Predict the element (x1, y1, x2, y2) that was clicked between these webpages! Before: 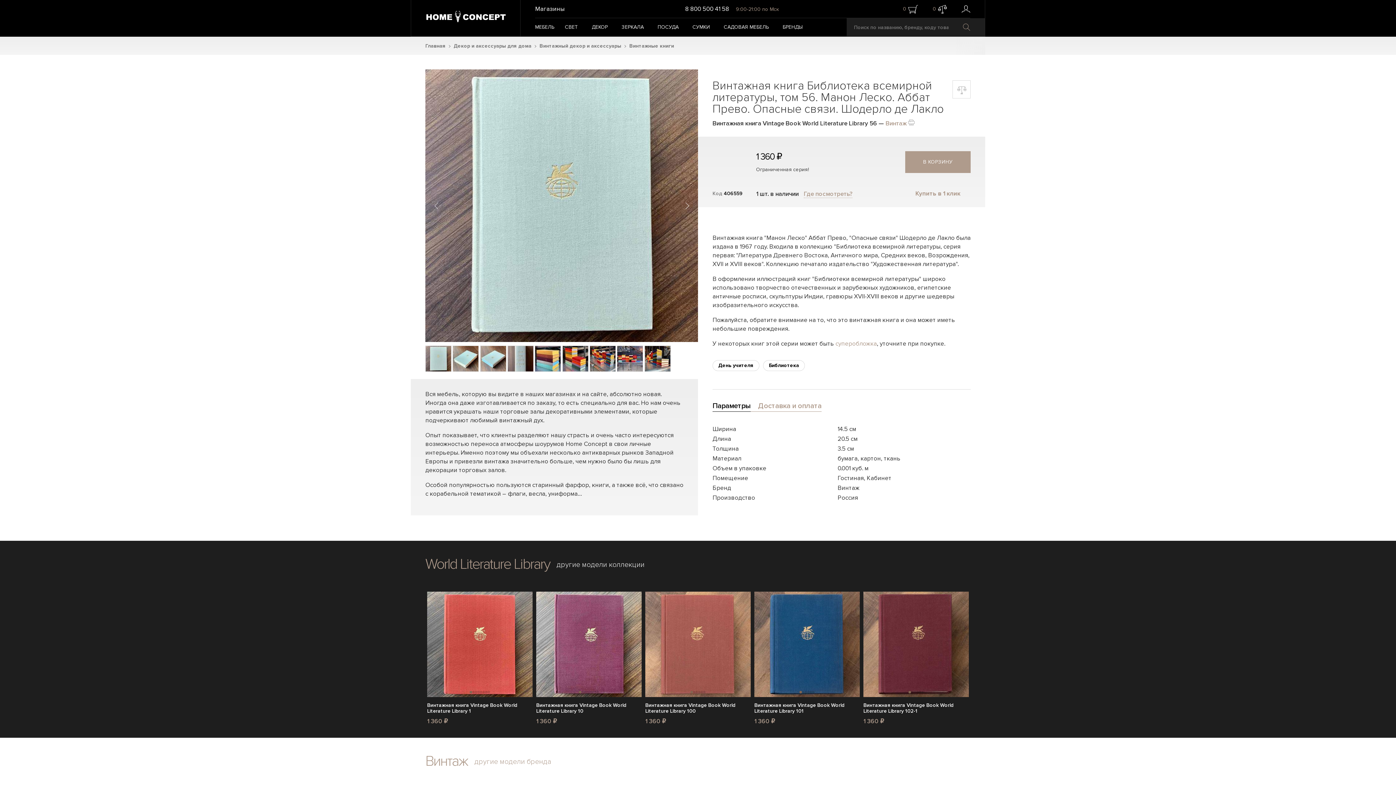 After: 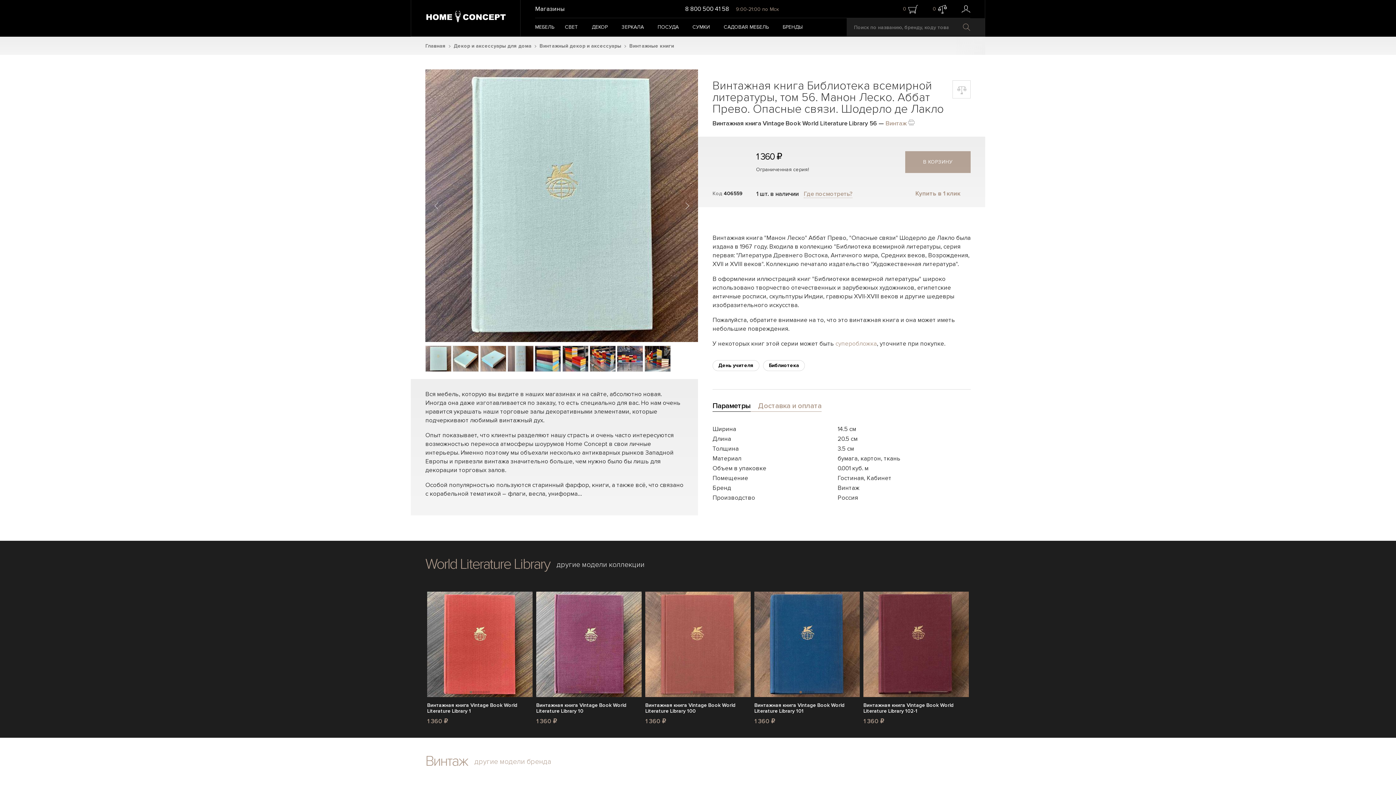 Action: bbox: (905, 151, 970, 173) label: В КОРЗИНУ